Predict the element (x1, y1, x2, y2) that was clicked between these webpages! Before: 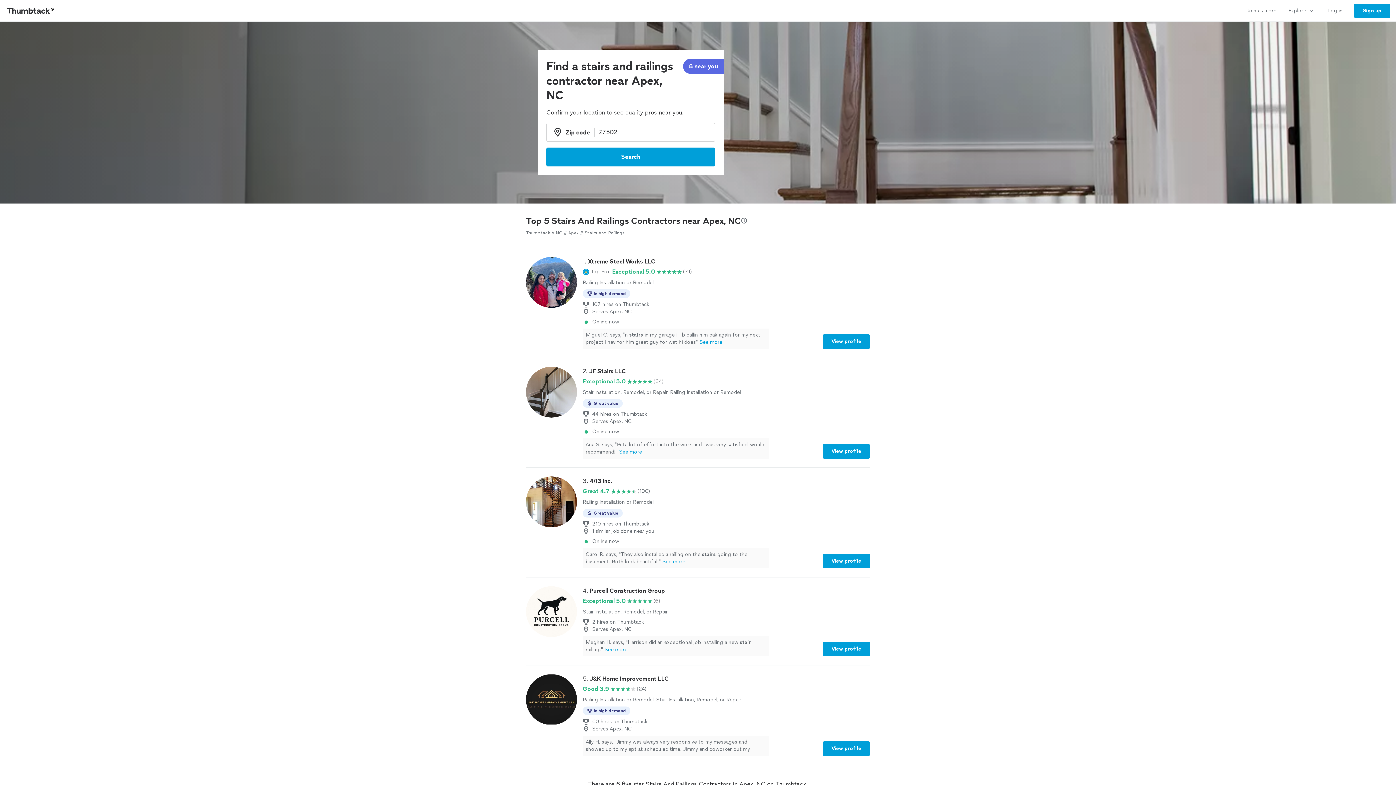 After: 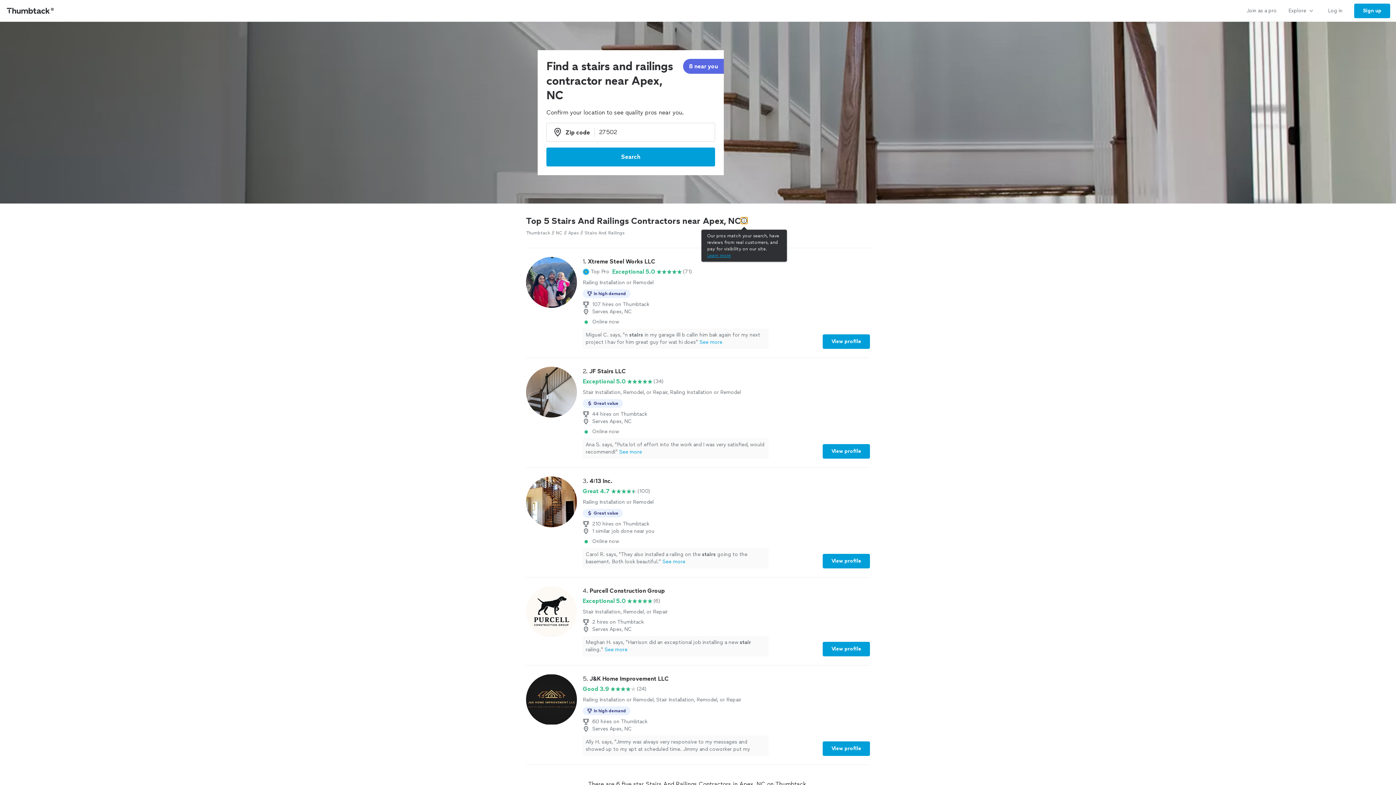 Action: label: Our pros match your search, have reviews from real customers, and pay for visibility on our site.
Learn more bbox: (741, 217, 747, 224)